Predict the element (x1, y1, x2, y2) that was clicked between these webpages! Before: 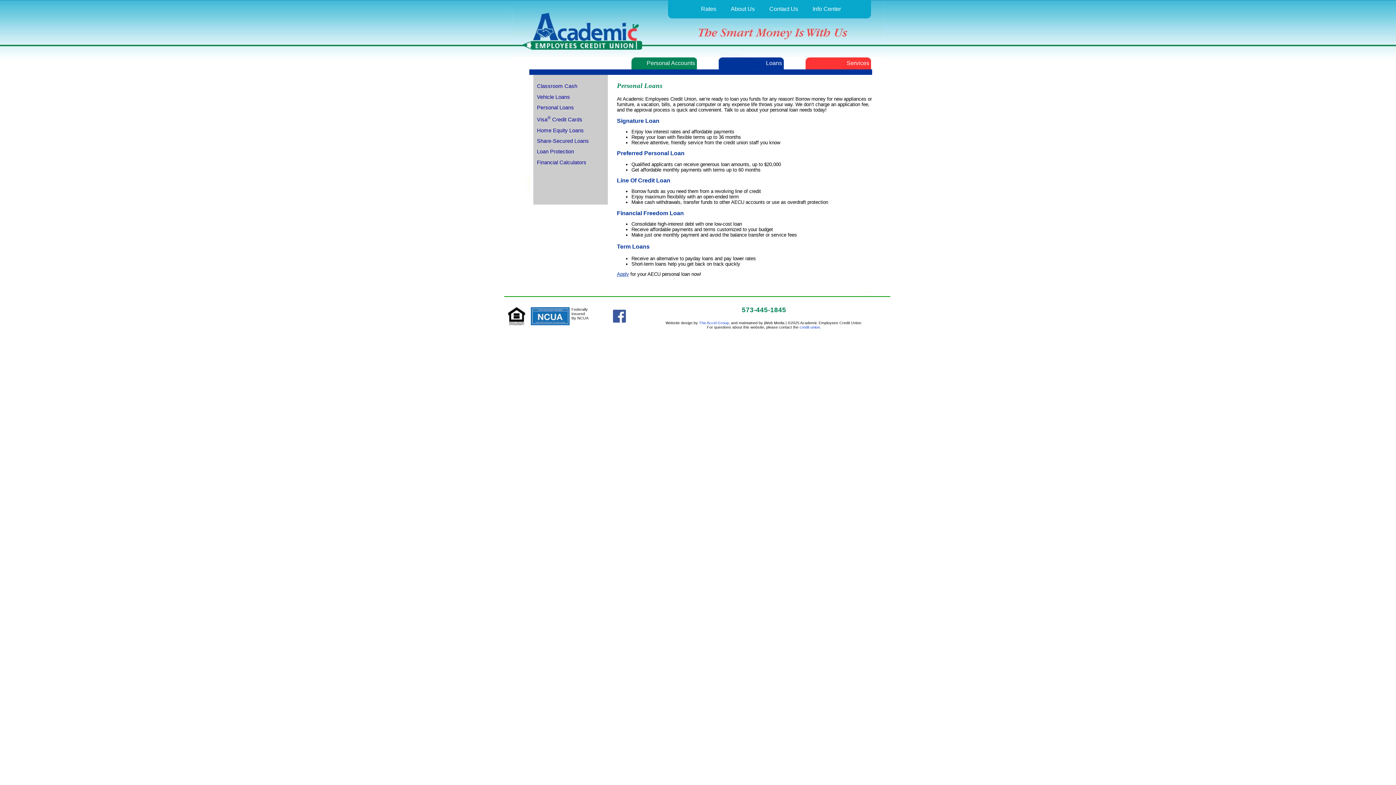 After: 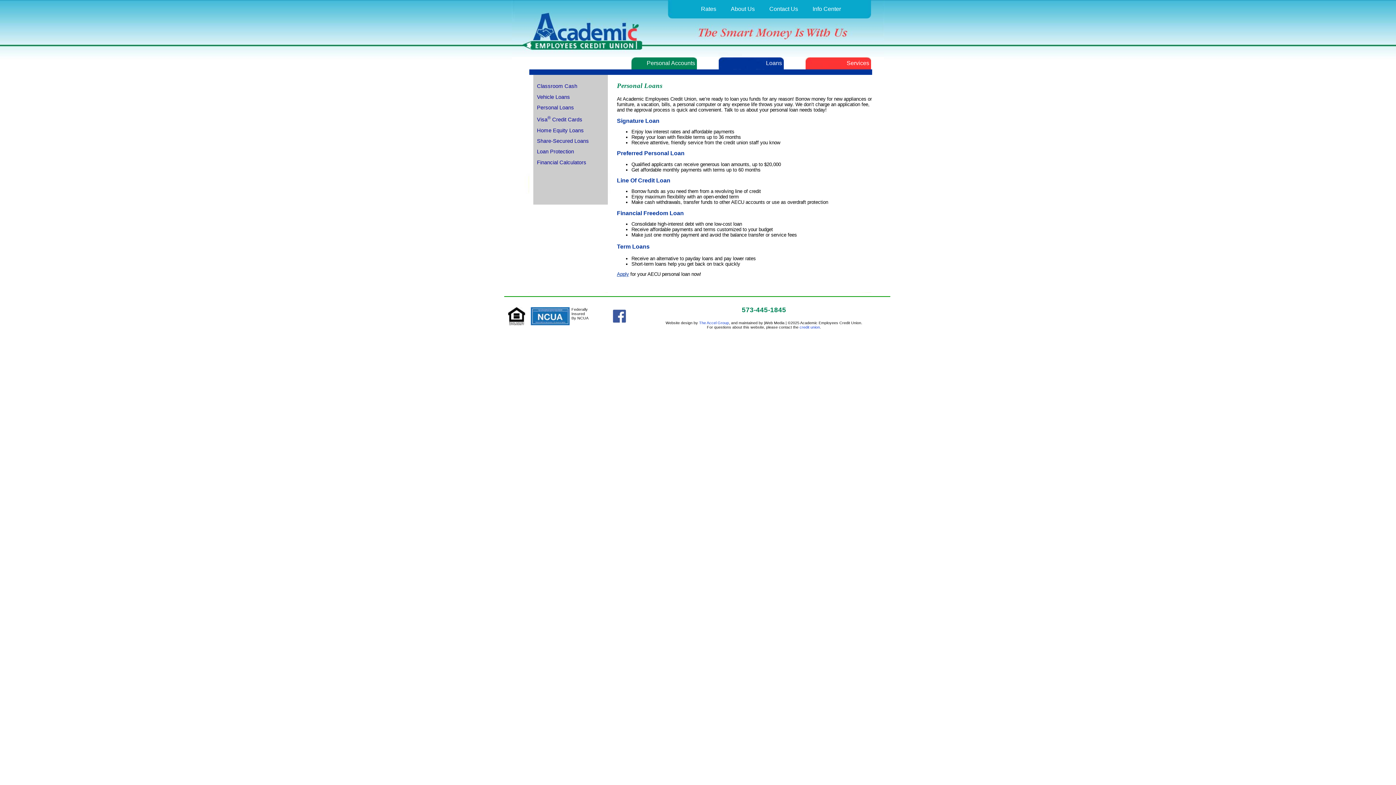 Action: bbox: (537, 104, 574, 110) label: Personal Loans